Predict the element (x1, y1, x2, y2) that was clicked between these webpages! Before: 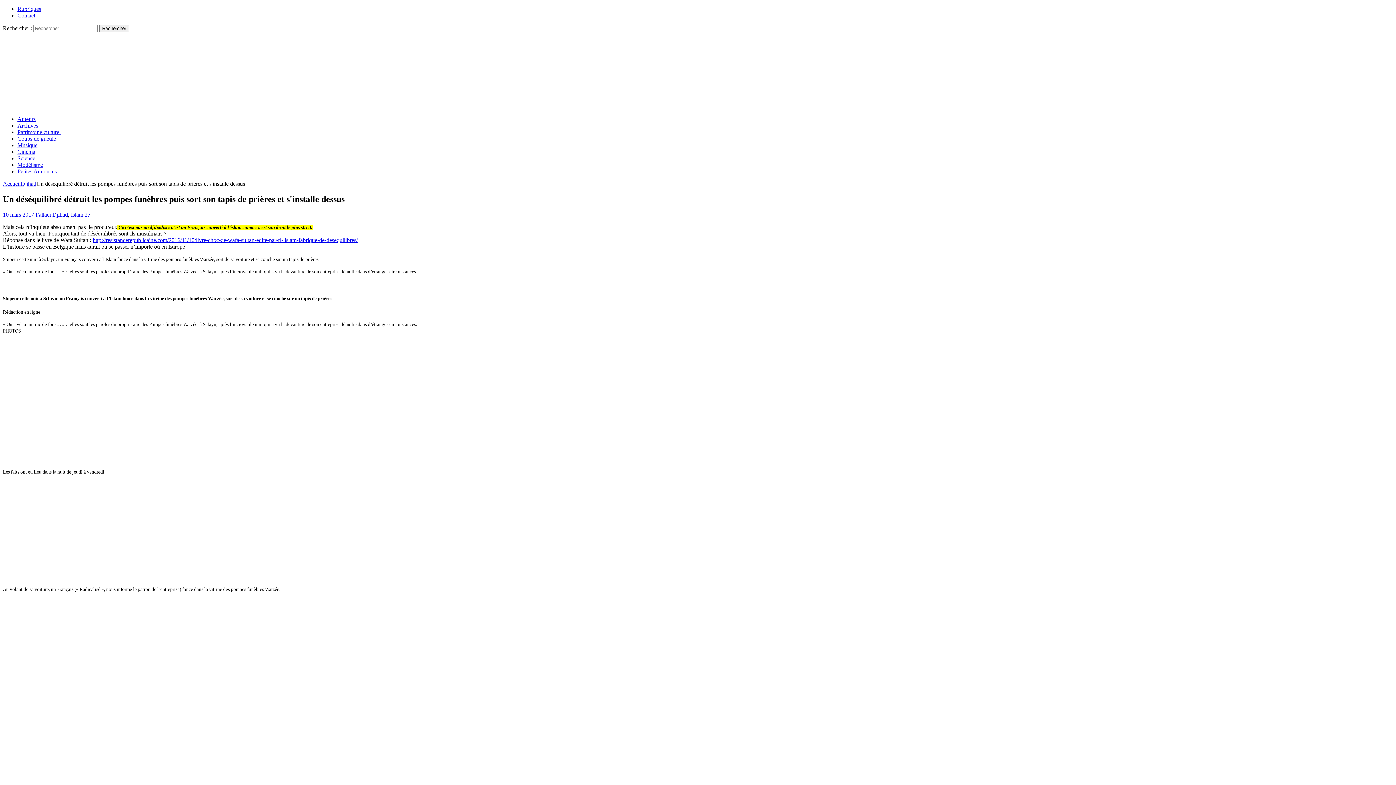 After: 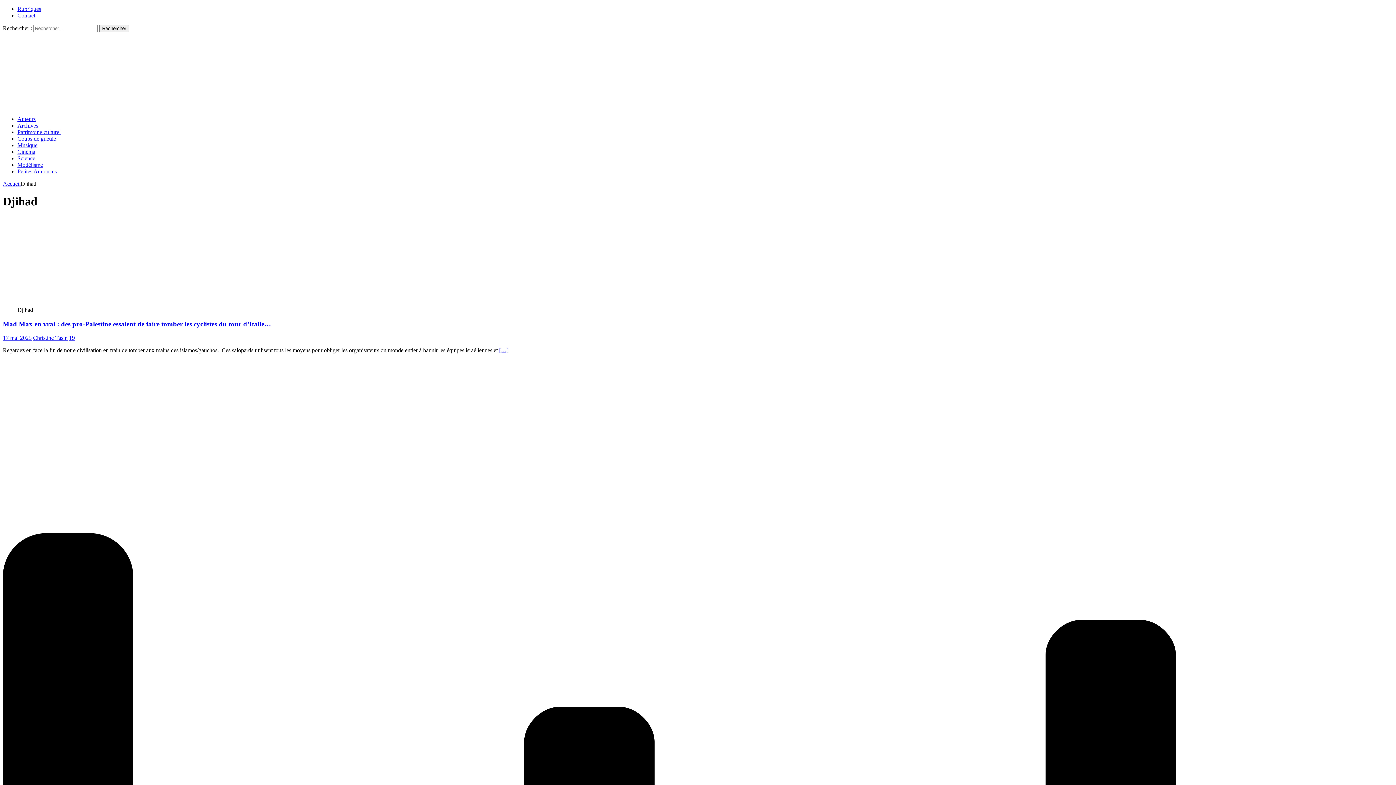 Action: label: Djihad bbox: (20, 180, 36, 186)